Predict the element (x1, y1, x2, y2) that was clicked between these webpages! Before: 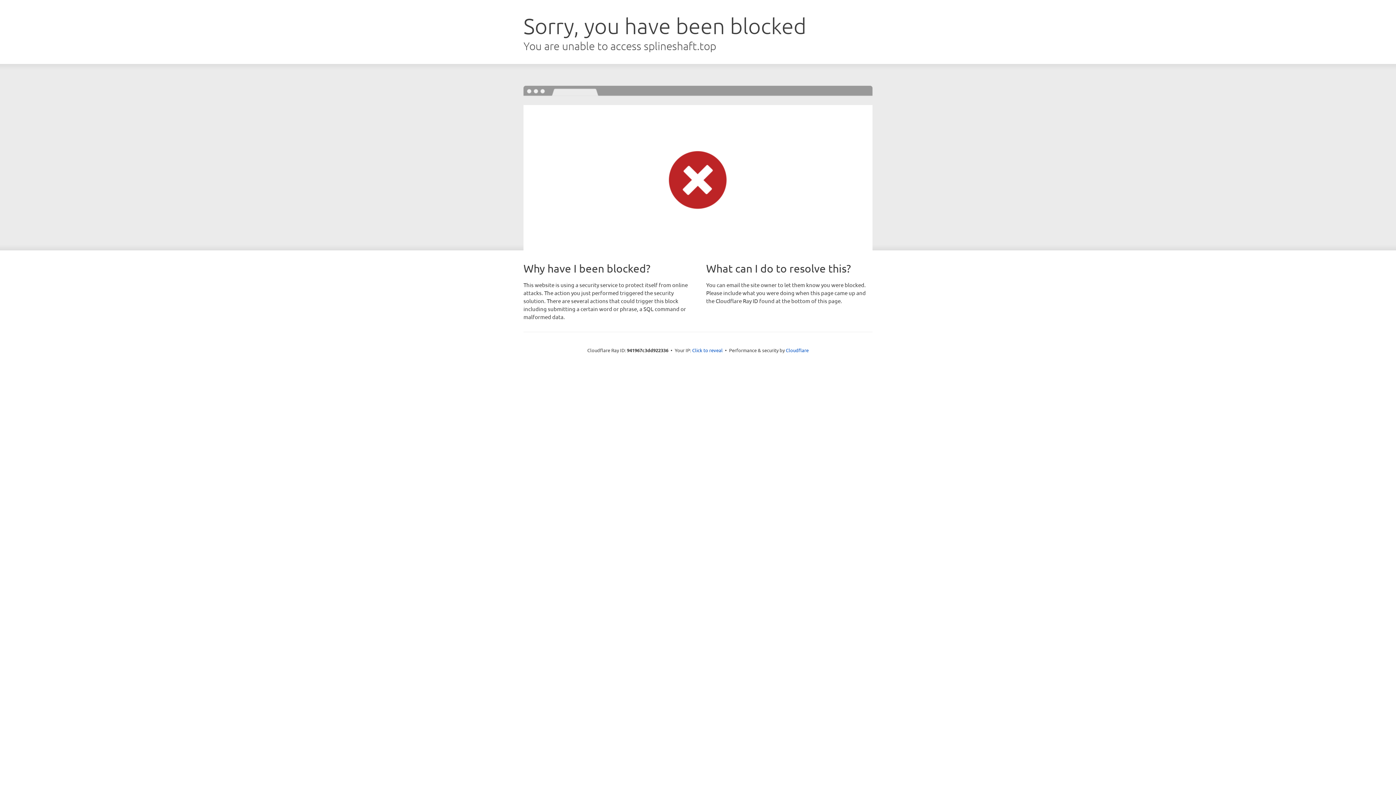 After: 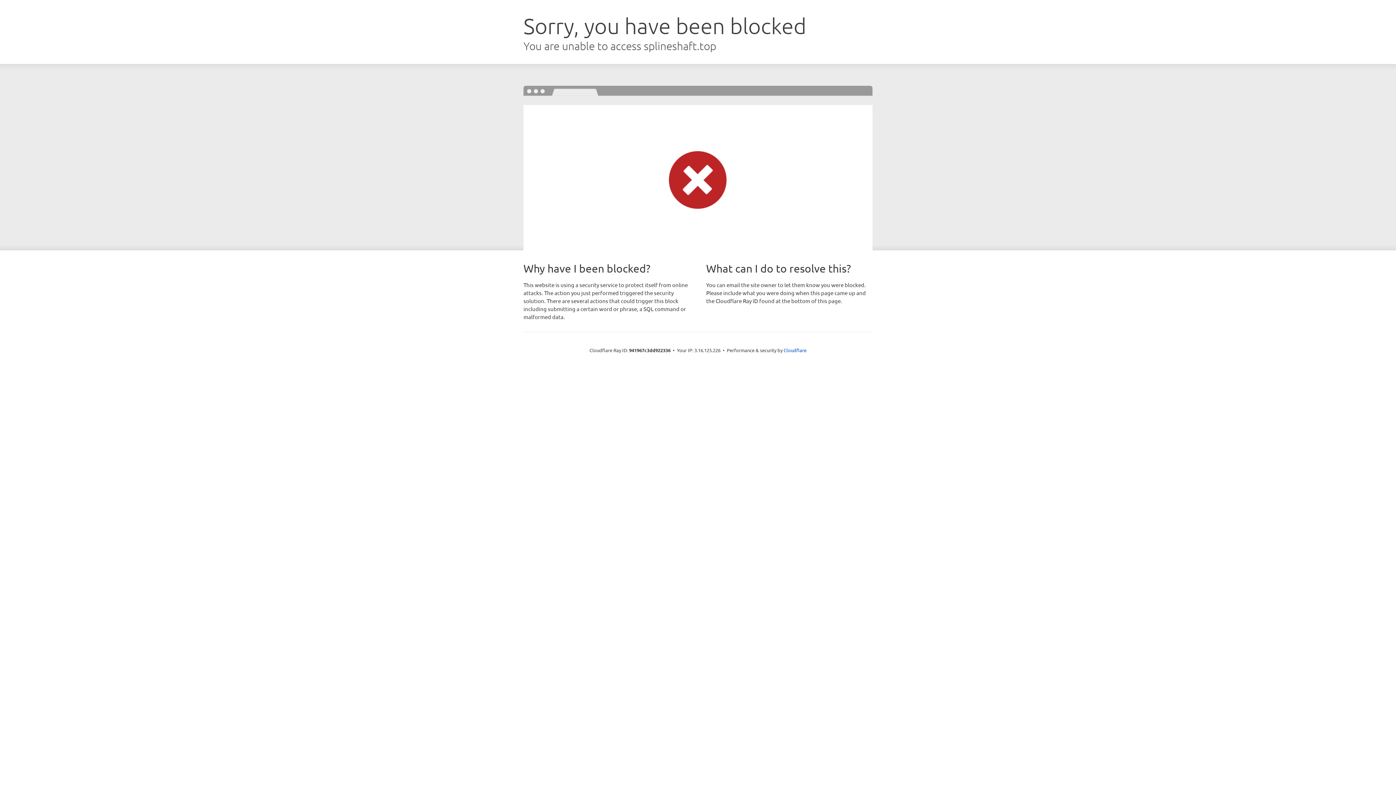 Action: label: Click to reveal bbox: (692, 346, 722, 353)